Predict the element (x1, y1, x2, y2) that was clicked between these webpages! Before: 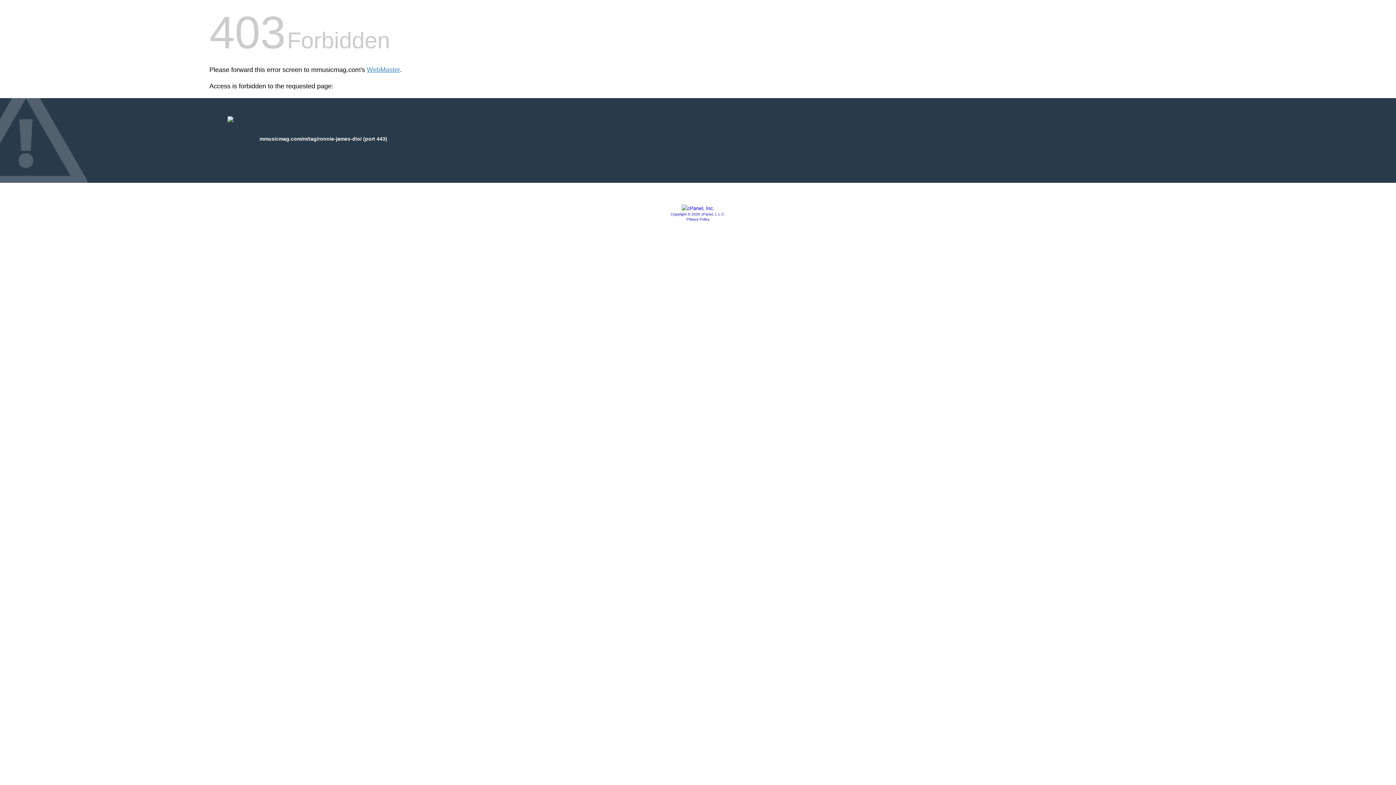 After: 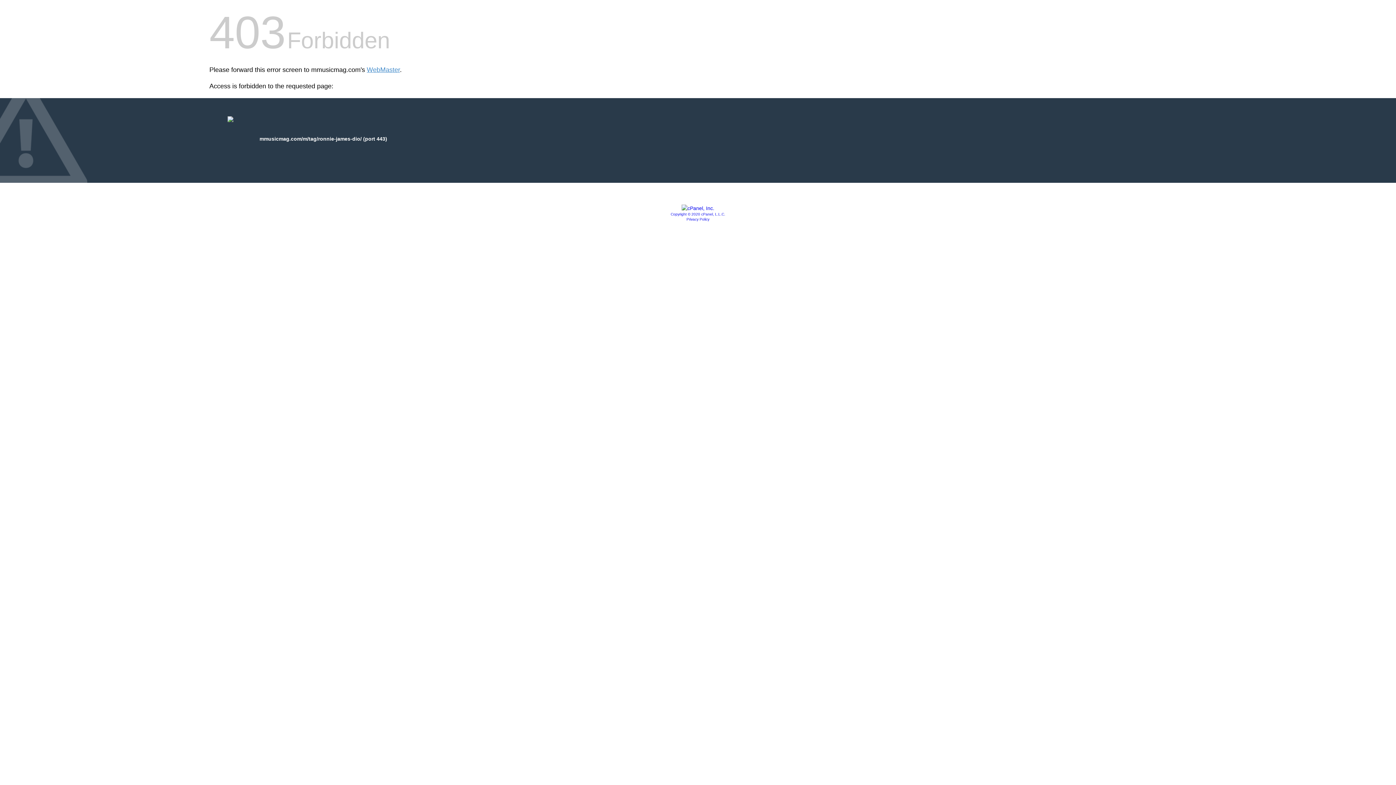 Action: bbox: (681, 205, 714, 211)